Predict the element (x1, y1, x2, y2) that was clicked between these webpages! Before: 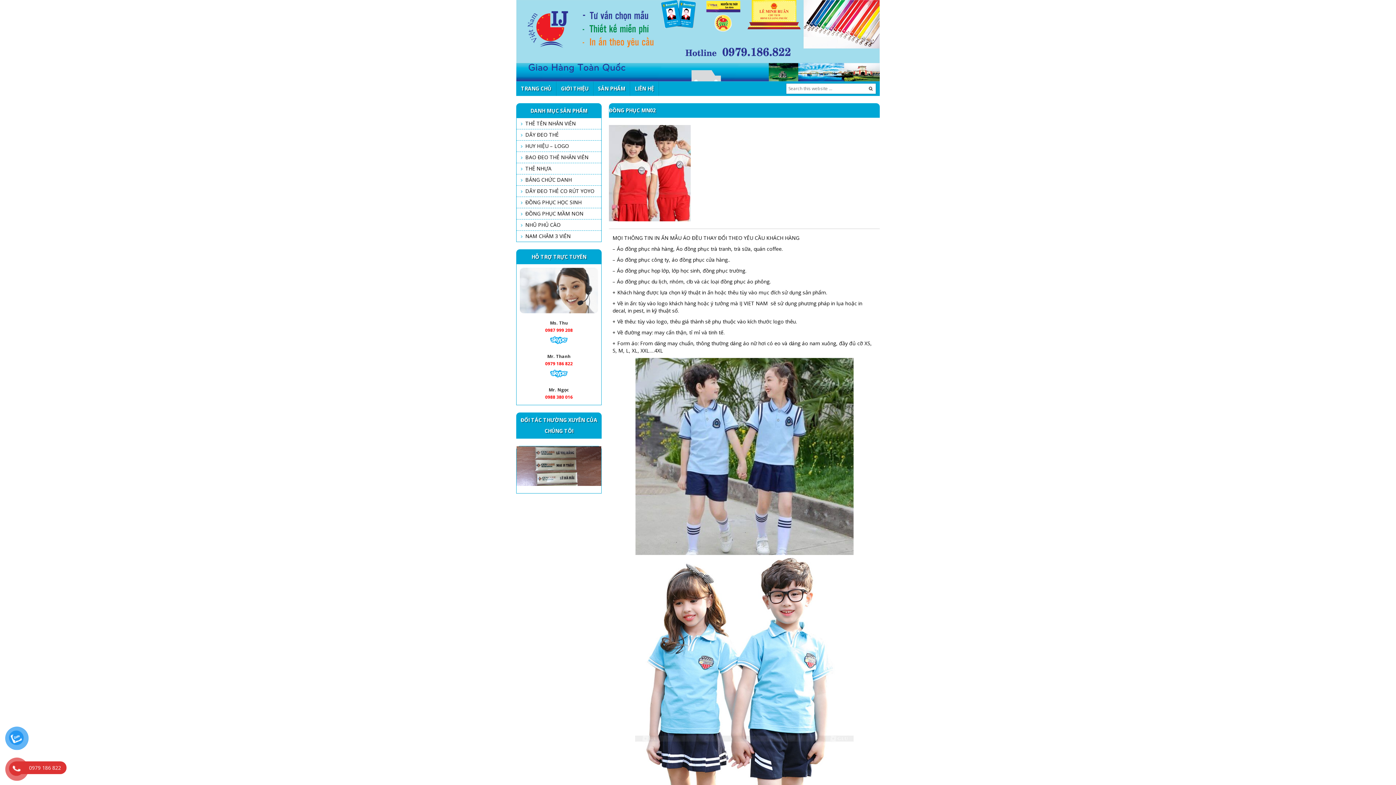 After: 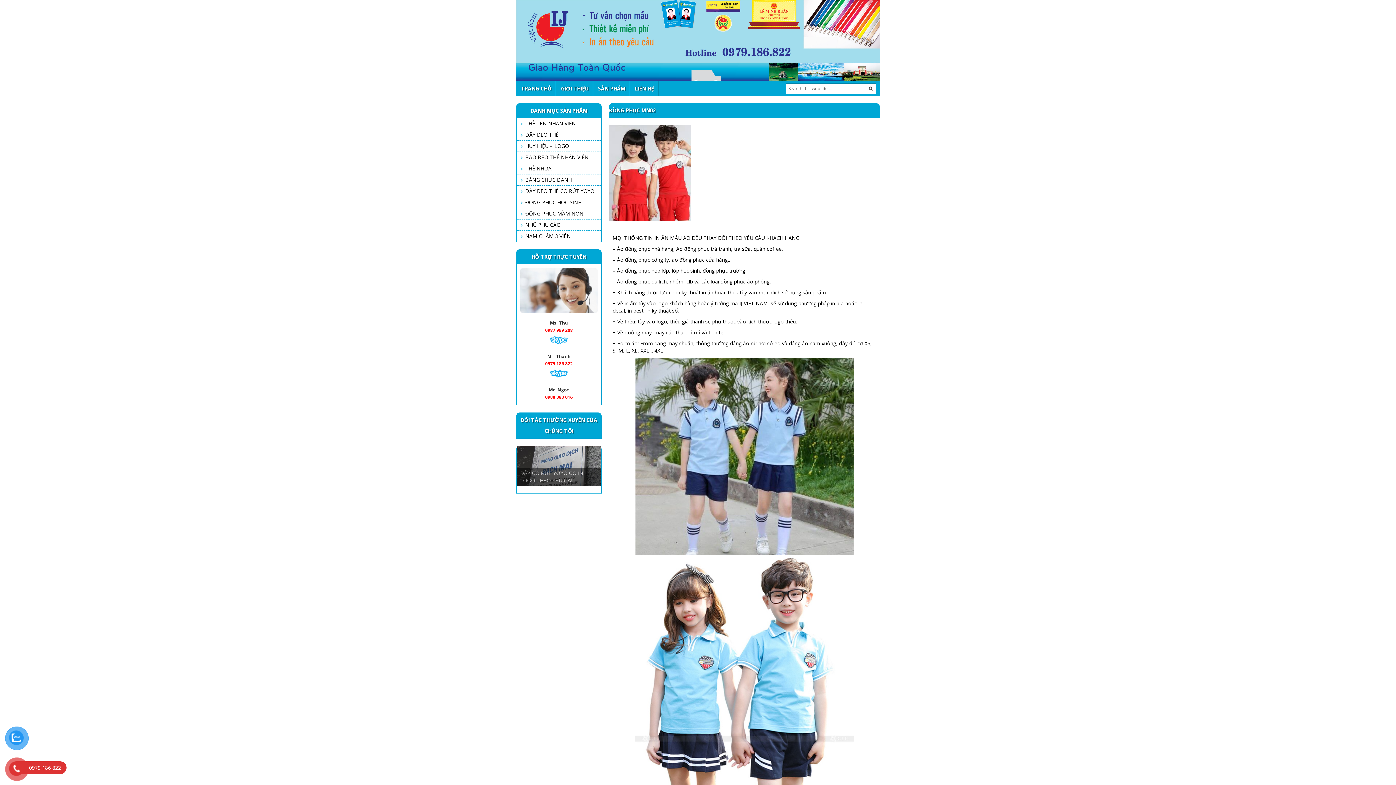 Action: bbox: (549, 335, 568, 344)